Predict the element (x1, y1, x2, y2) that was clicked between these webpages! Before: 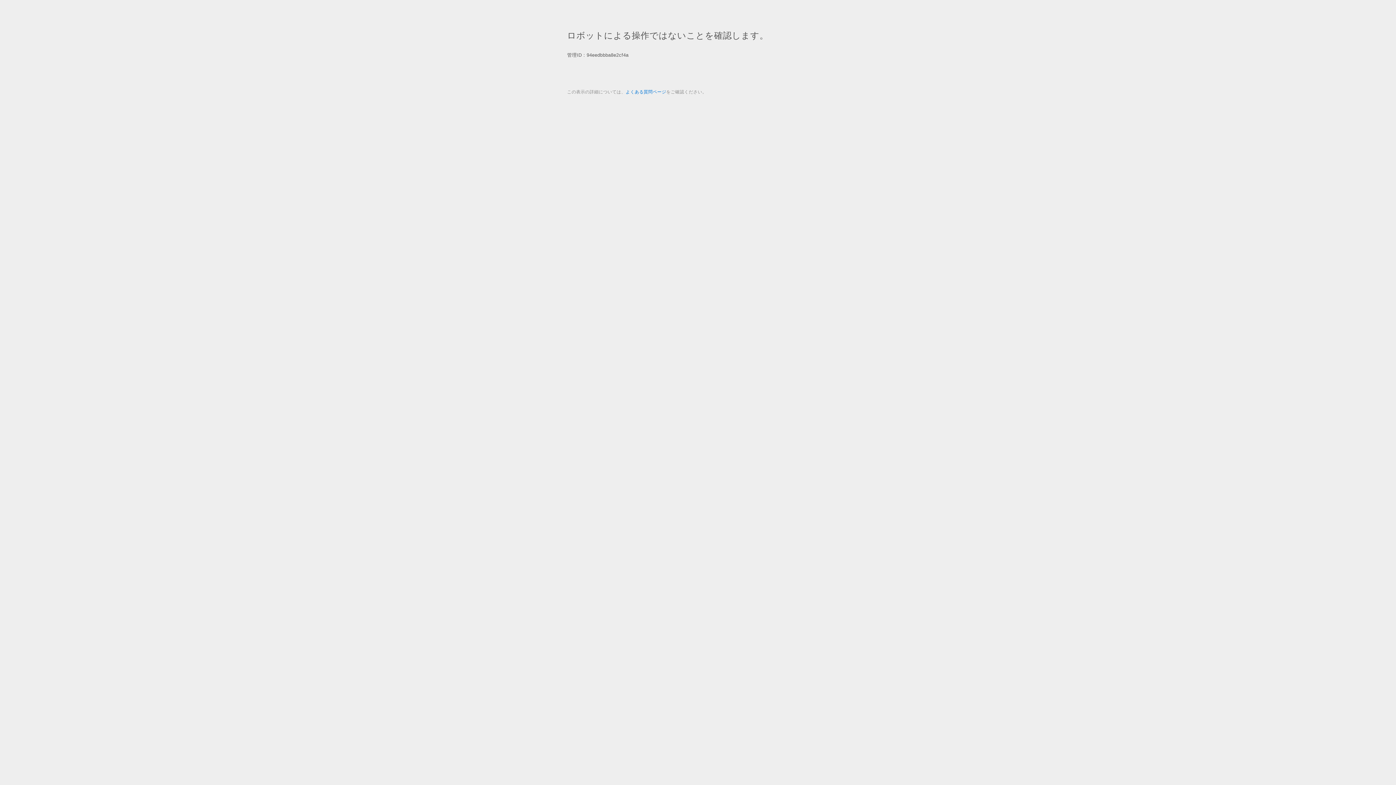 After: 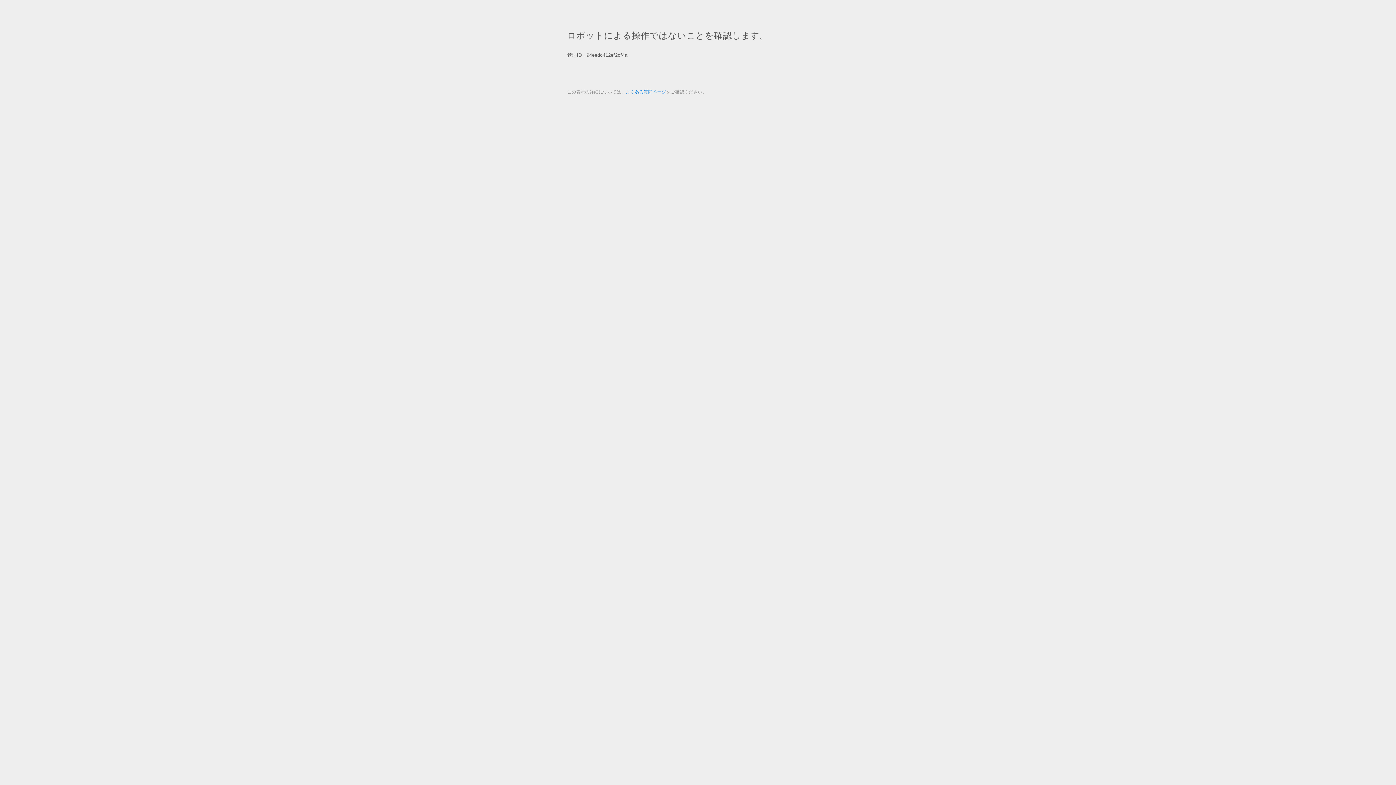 Action: label: よくある質問ページ bbox: (625, 89, 666, 94)